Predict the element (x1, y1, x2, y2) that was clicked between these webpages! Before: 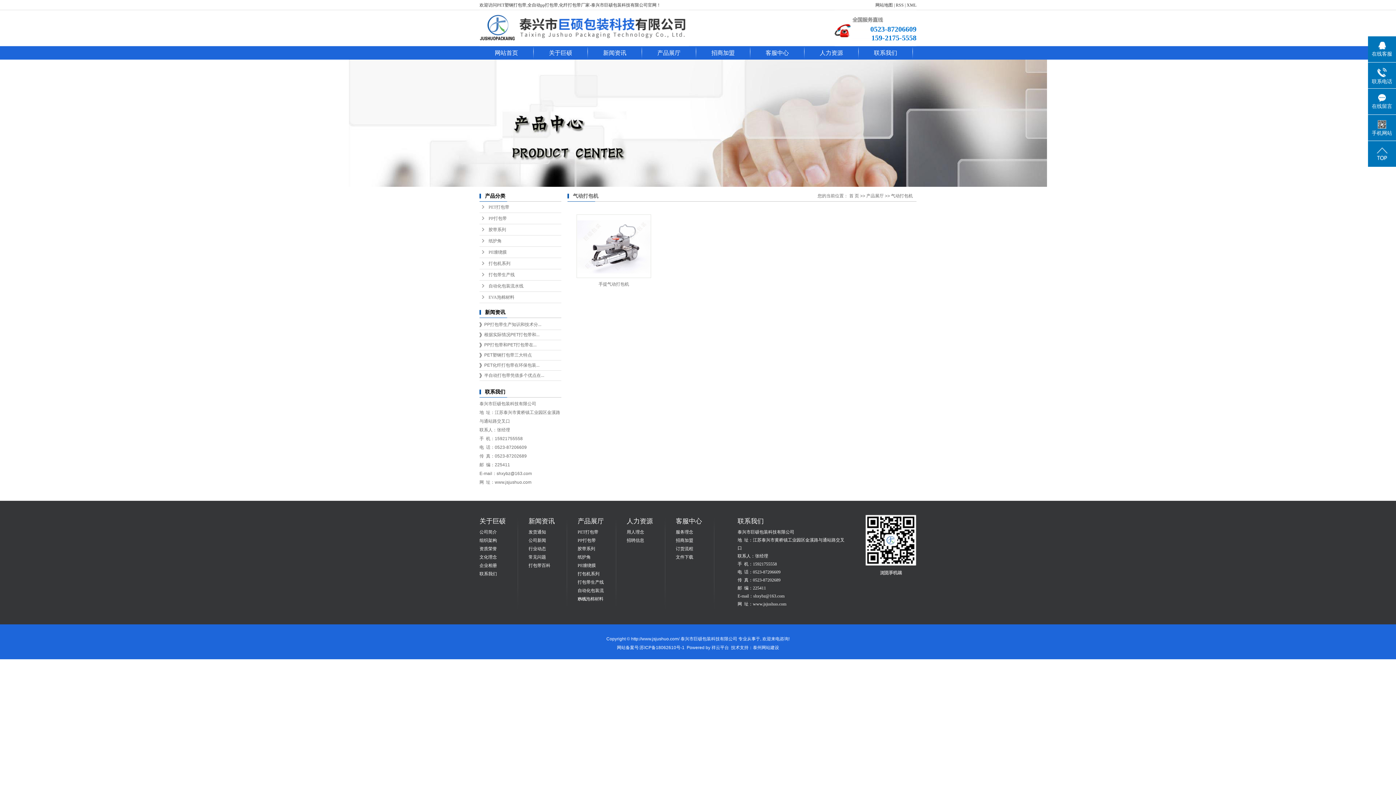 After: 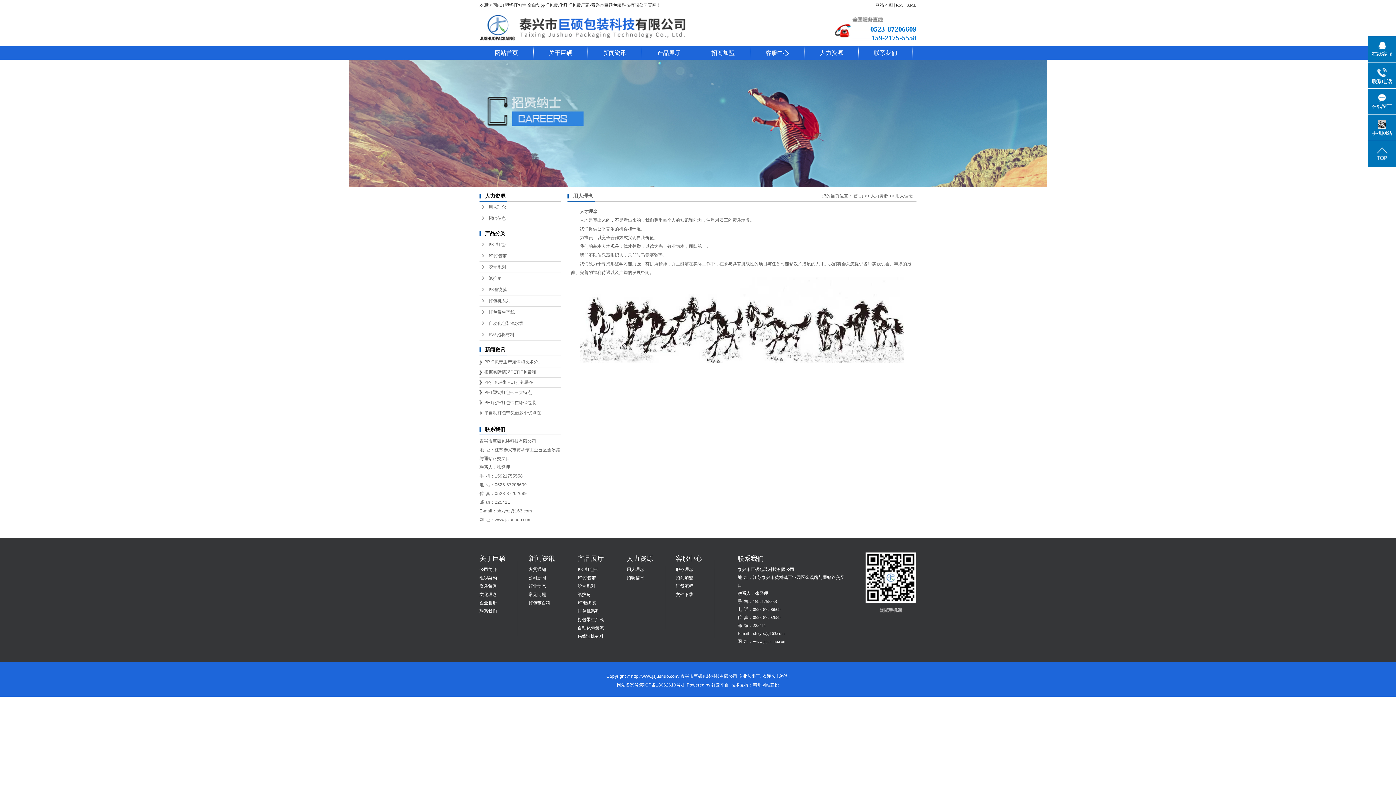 Action: label: 人力资源 bbox: (804, 46, 858, 59)